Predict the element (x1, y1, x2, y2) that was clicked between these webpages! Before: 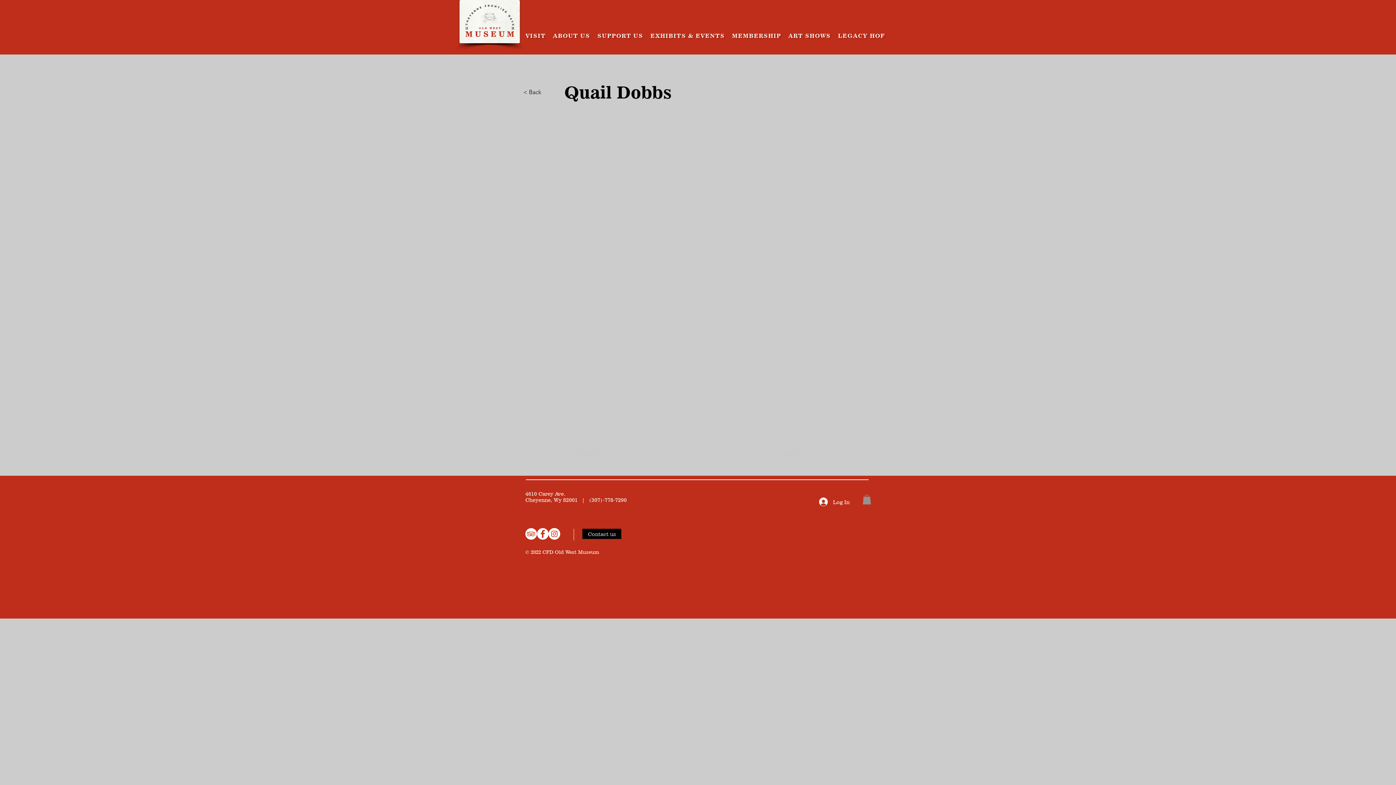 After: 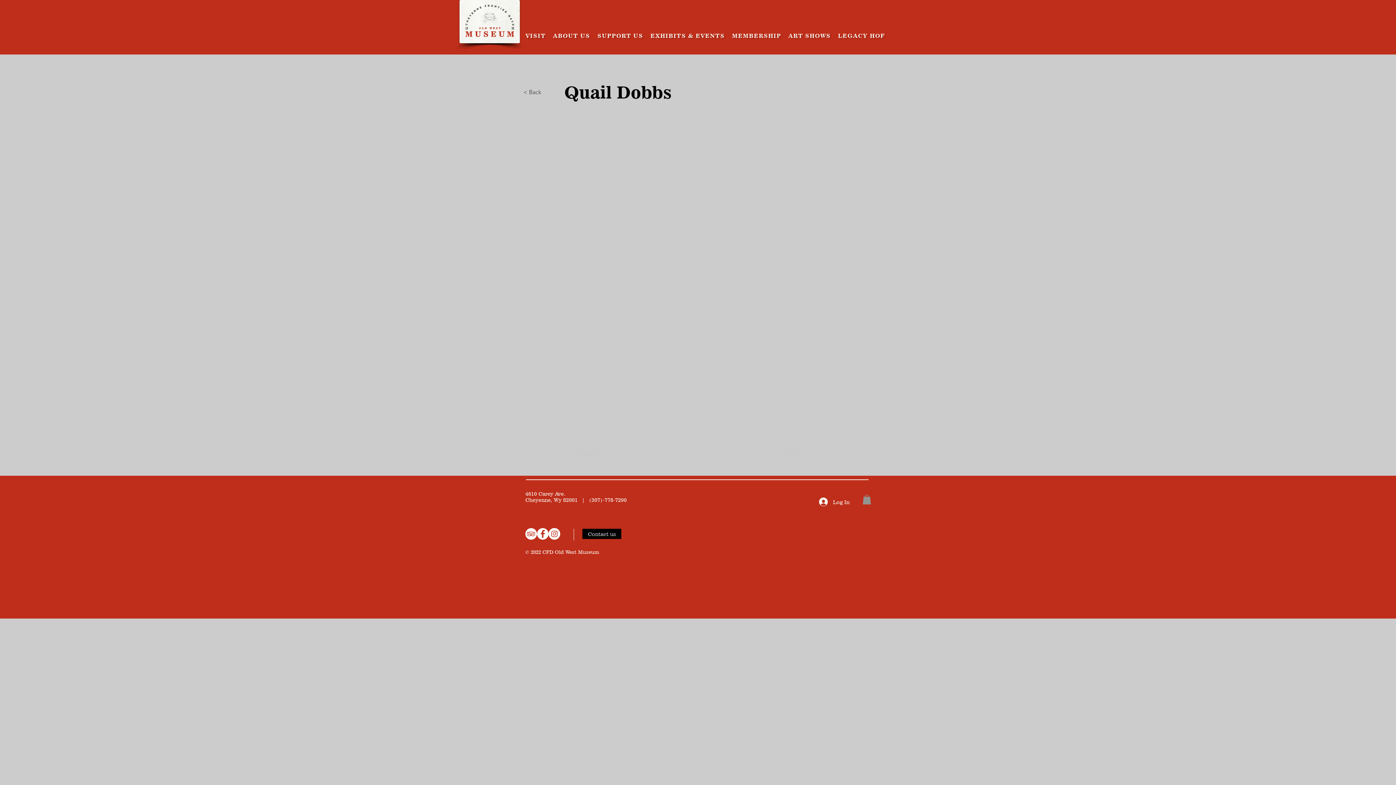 Action: label: < Back bbox: (523, 85, 571, 99)